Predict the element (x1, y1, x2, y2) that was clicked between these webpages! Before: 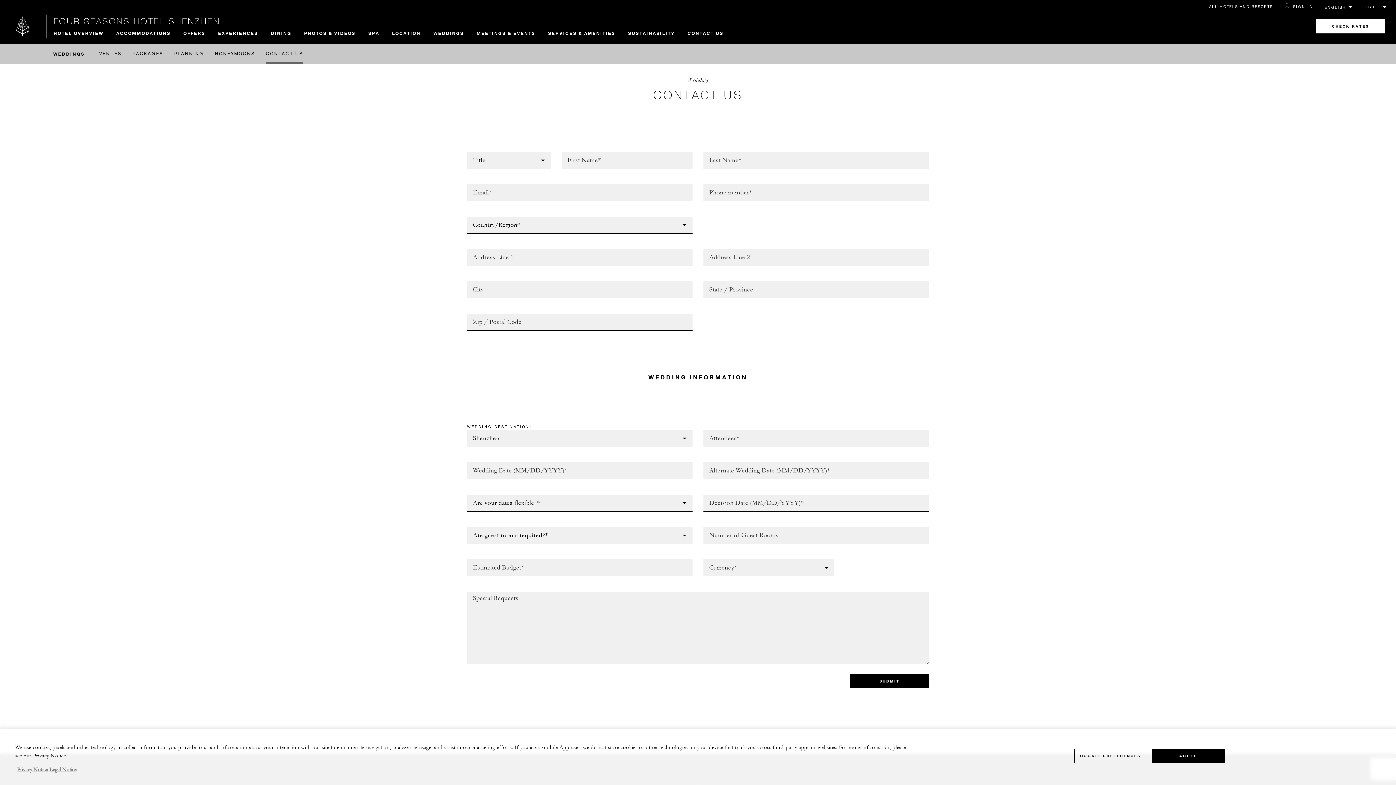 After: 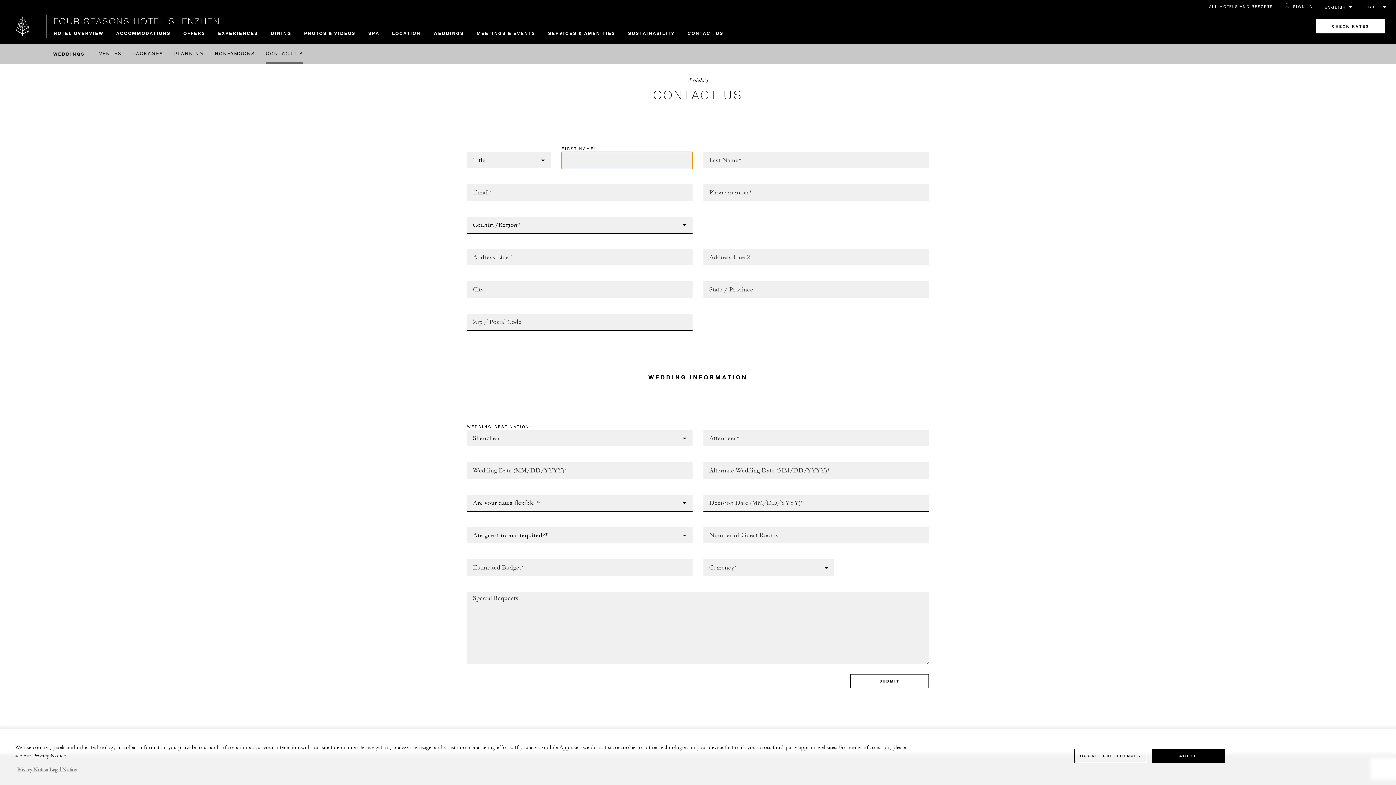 Action: bbox: (850, 674, 929, 688) label: SUBMIT